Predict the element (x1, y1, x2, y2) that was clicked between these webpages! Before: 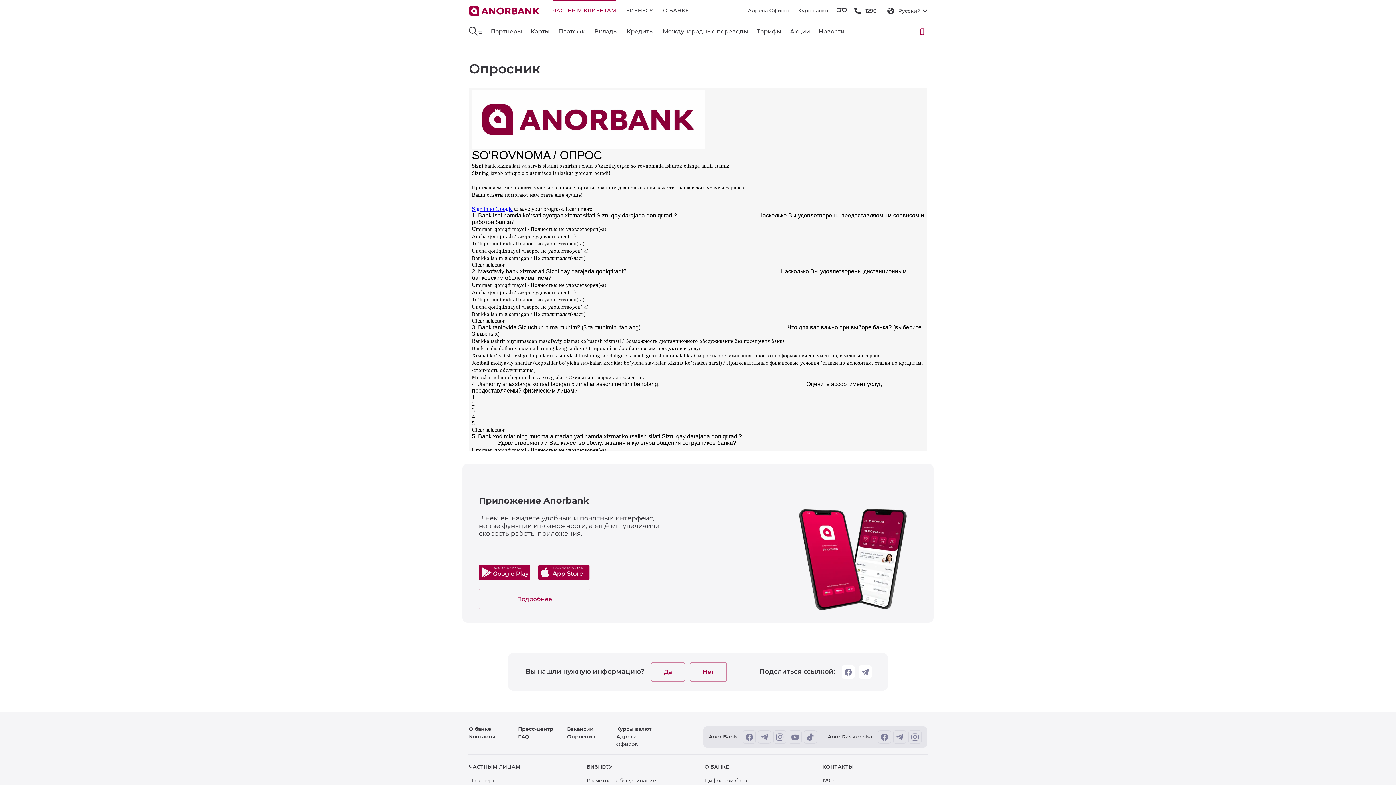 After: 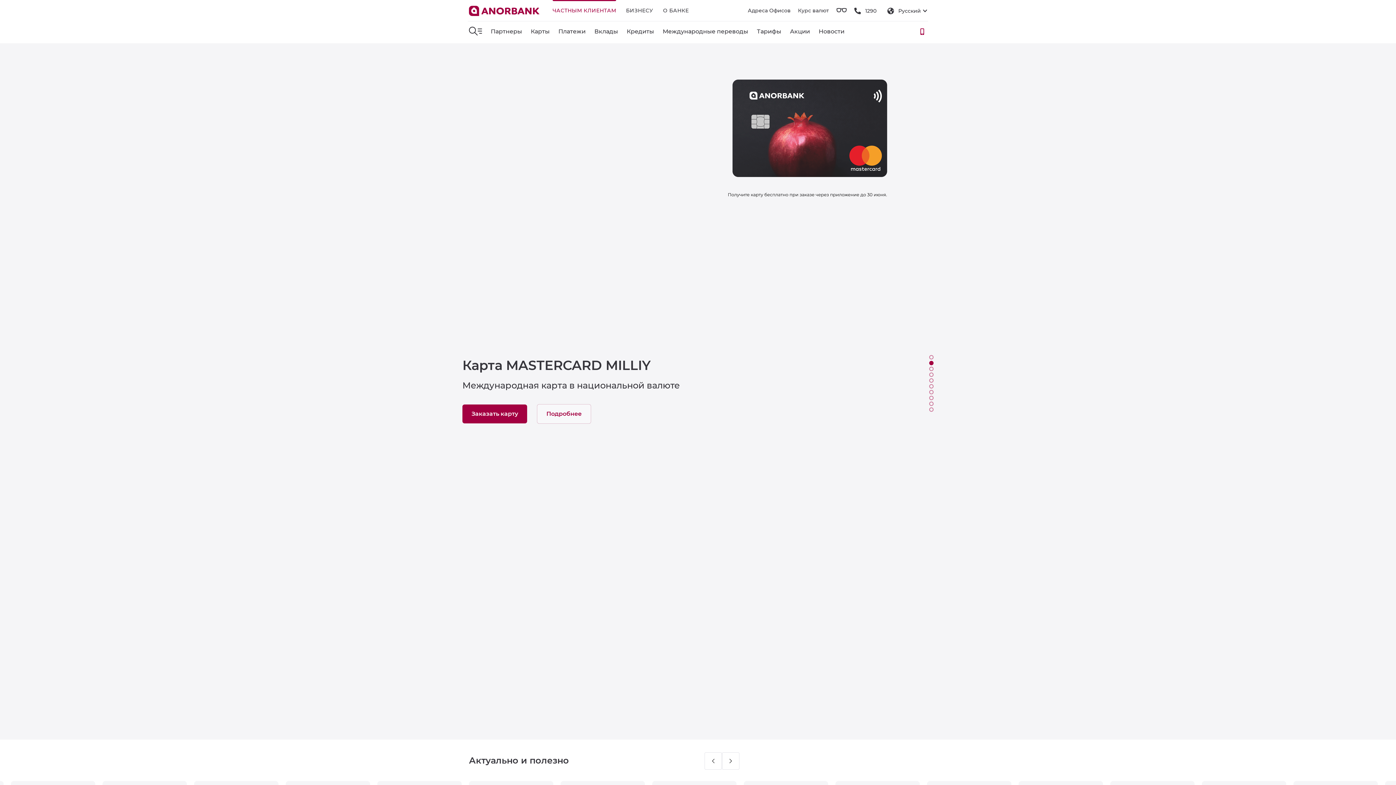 Action: bbox: (469, 12, 539, 16)